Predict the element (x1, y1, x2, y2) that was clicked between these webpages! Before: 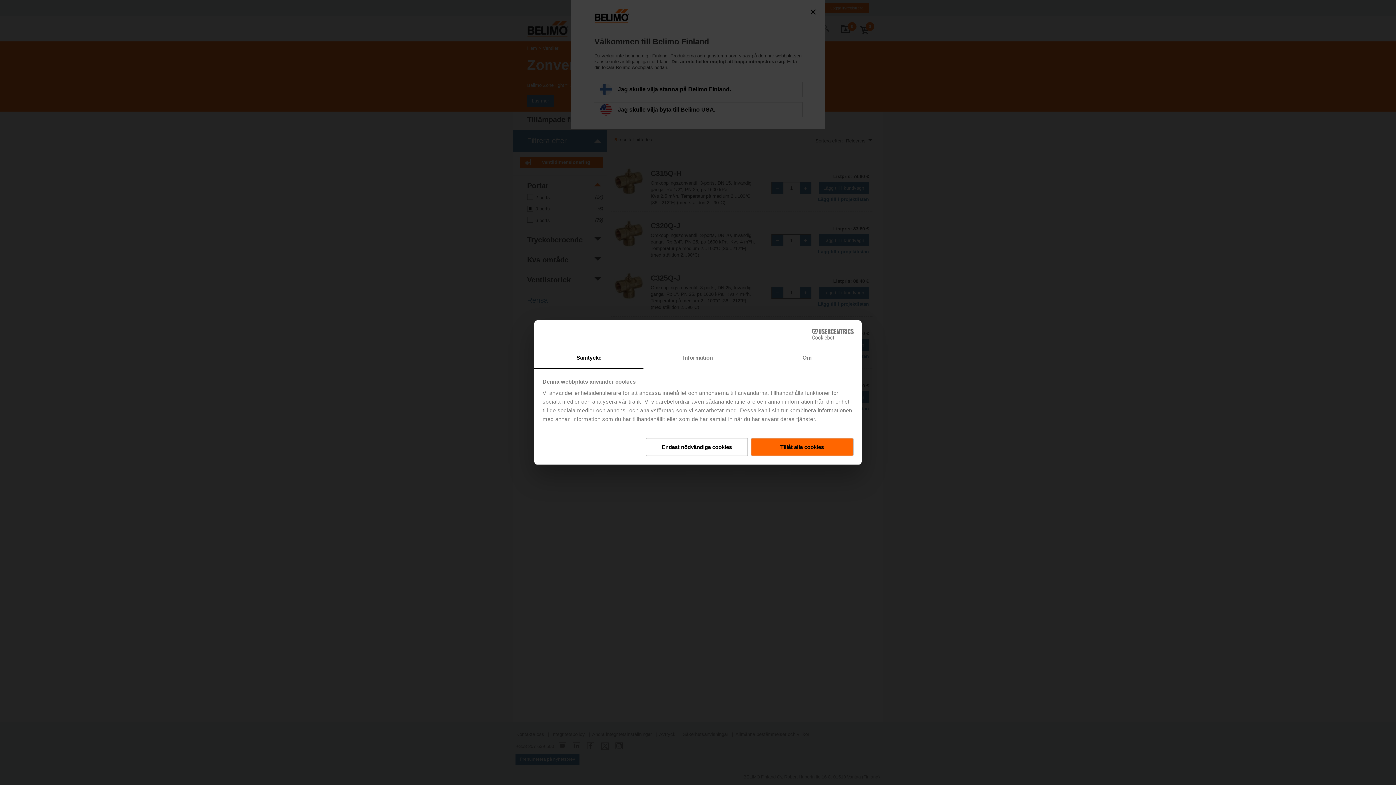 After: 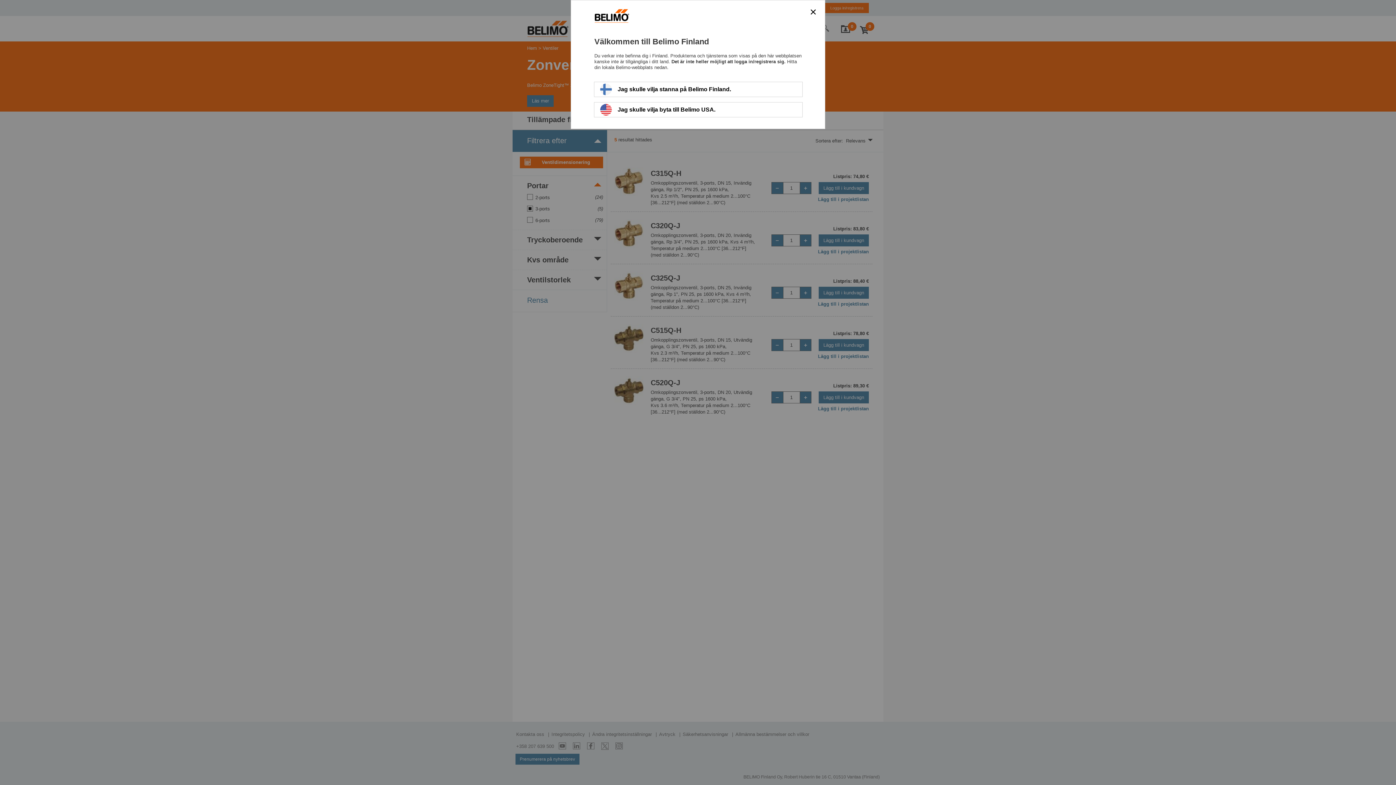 Action: label: Tillåt alla cookies bbox: (751, 437, 853, 456)